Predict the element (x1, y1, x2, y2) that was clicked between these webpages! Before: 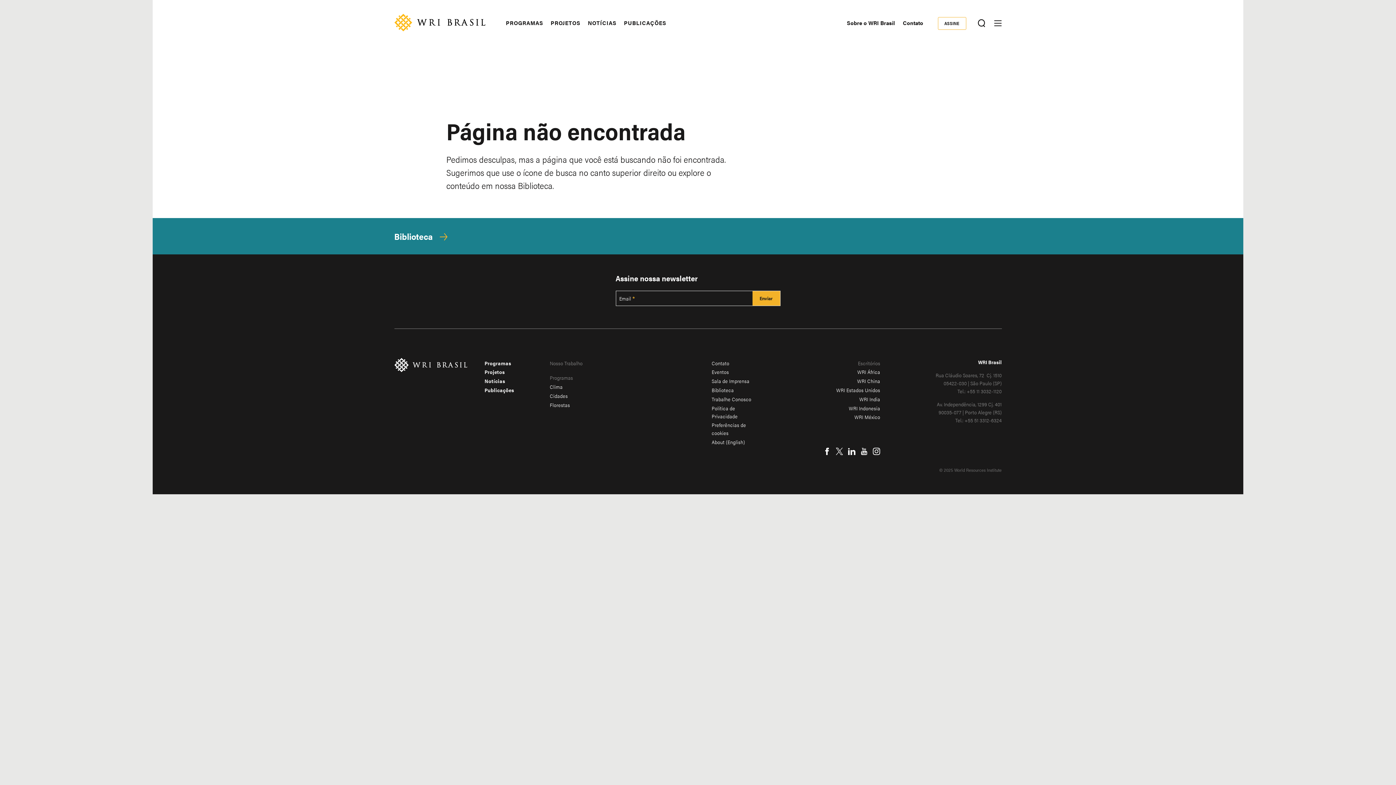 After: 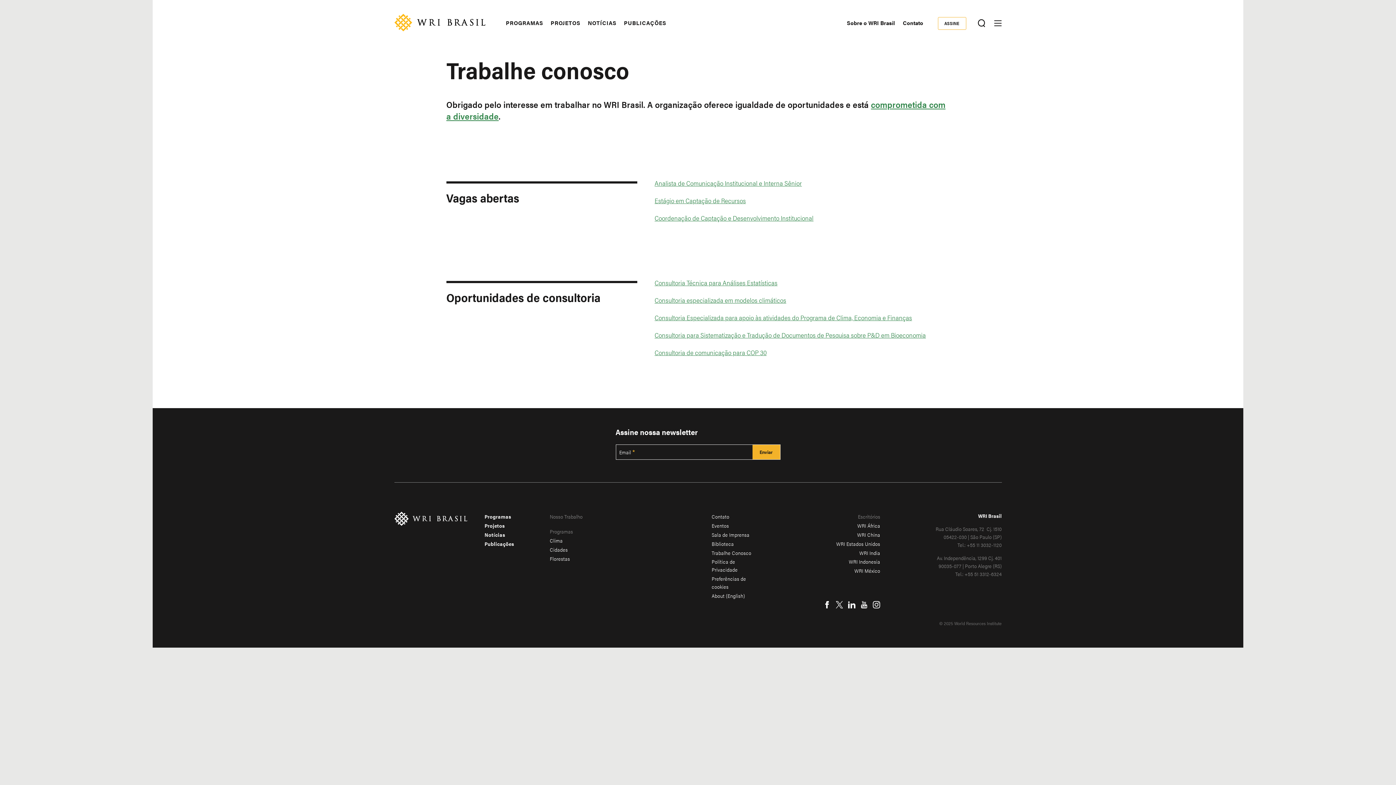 Action: label: Trabalhe Conosco bbox: (711, 395, 751, 402)